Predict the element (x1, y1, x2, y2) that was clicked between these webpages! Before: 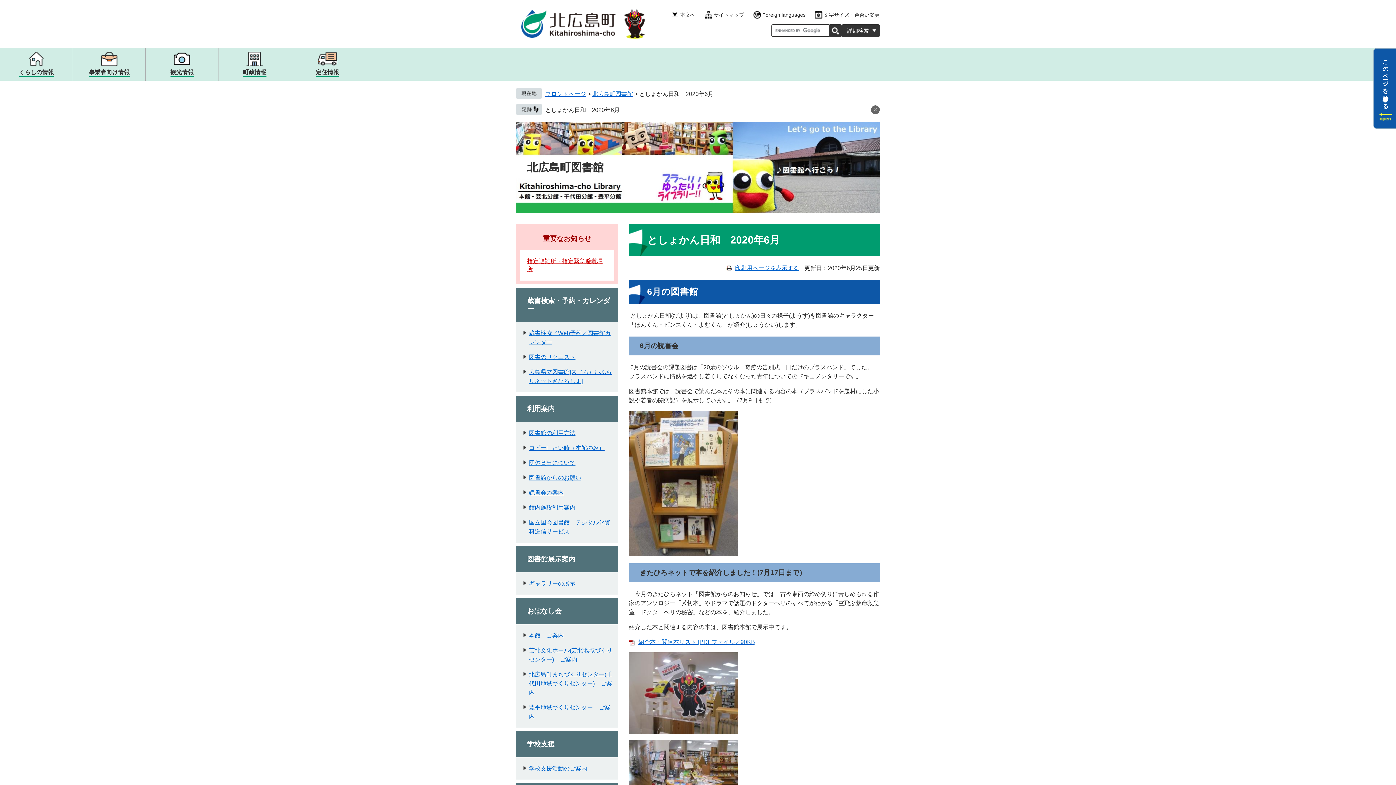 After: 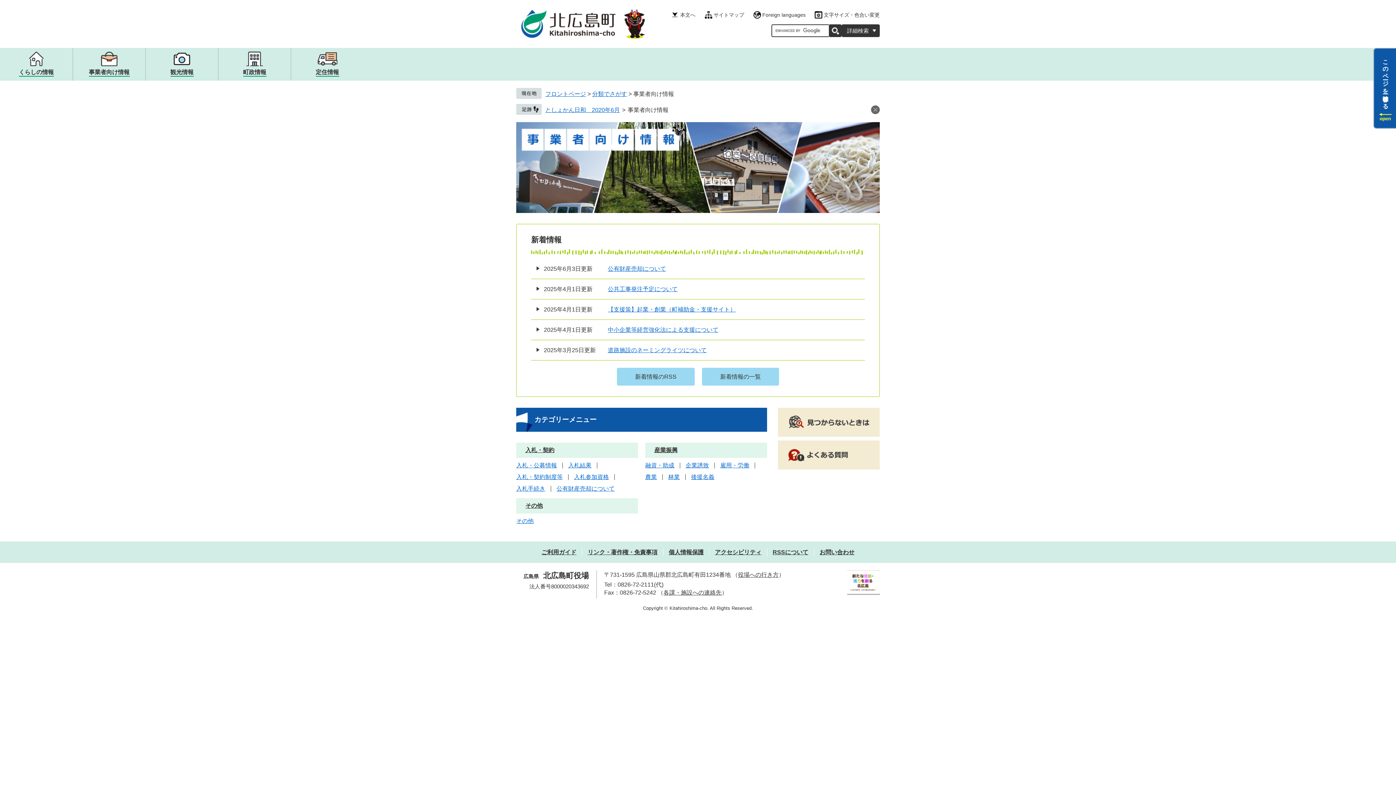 Action: label: 事業者向け情報 bbox: (73, 48, 145, 80)